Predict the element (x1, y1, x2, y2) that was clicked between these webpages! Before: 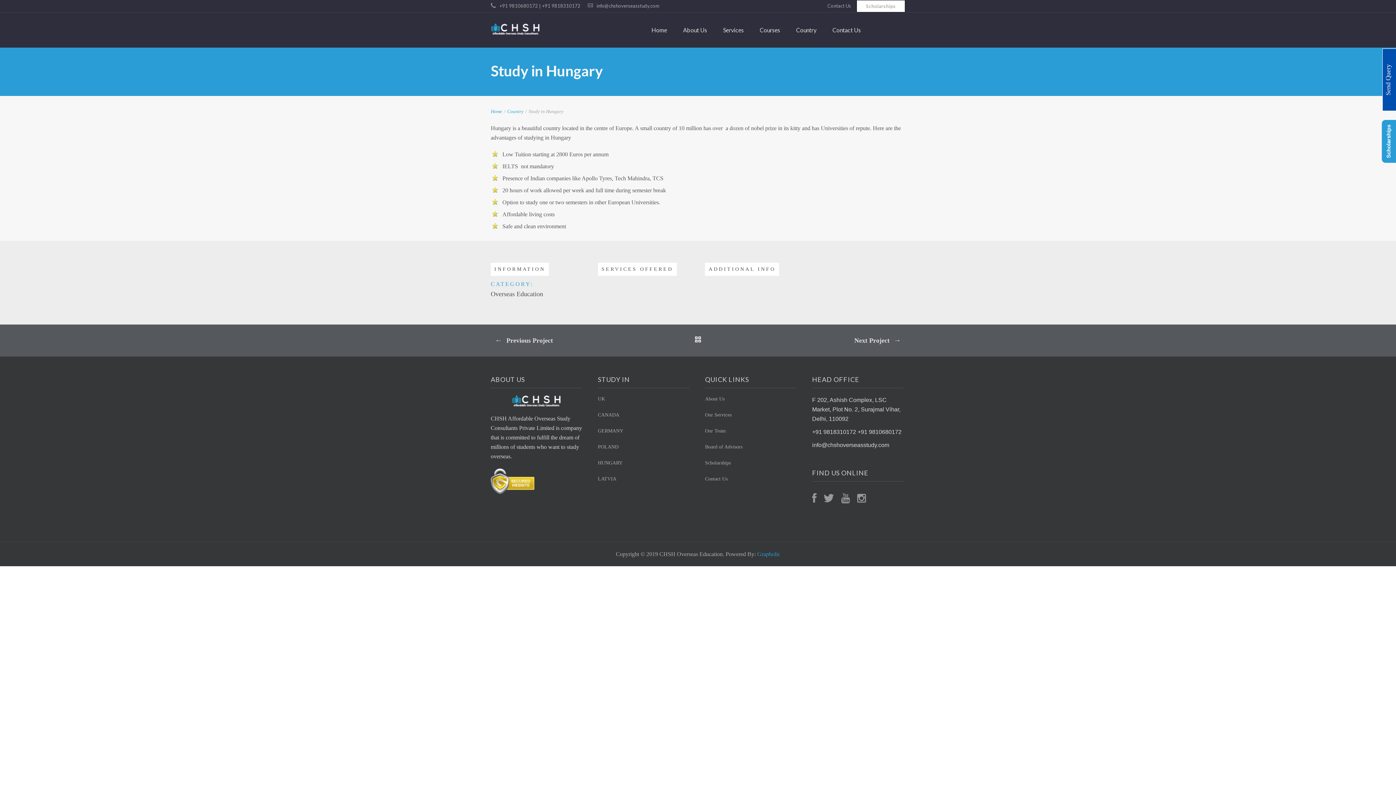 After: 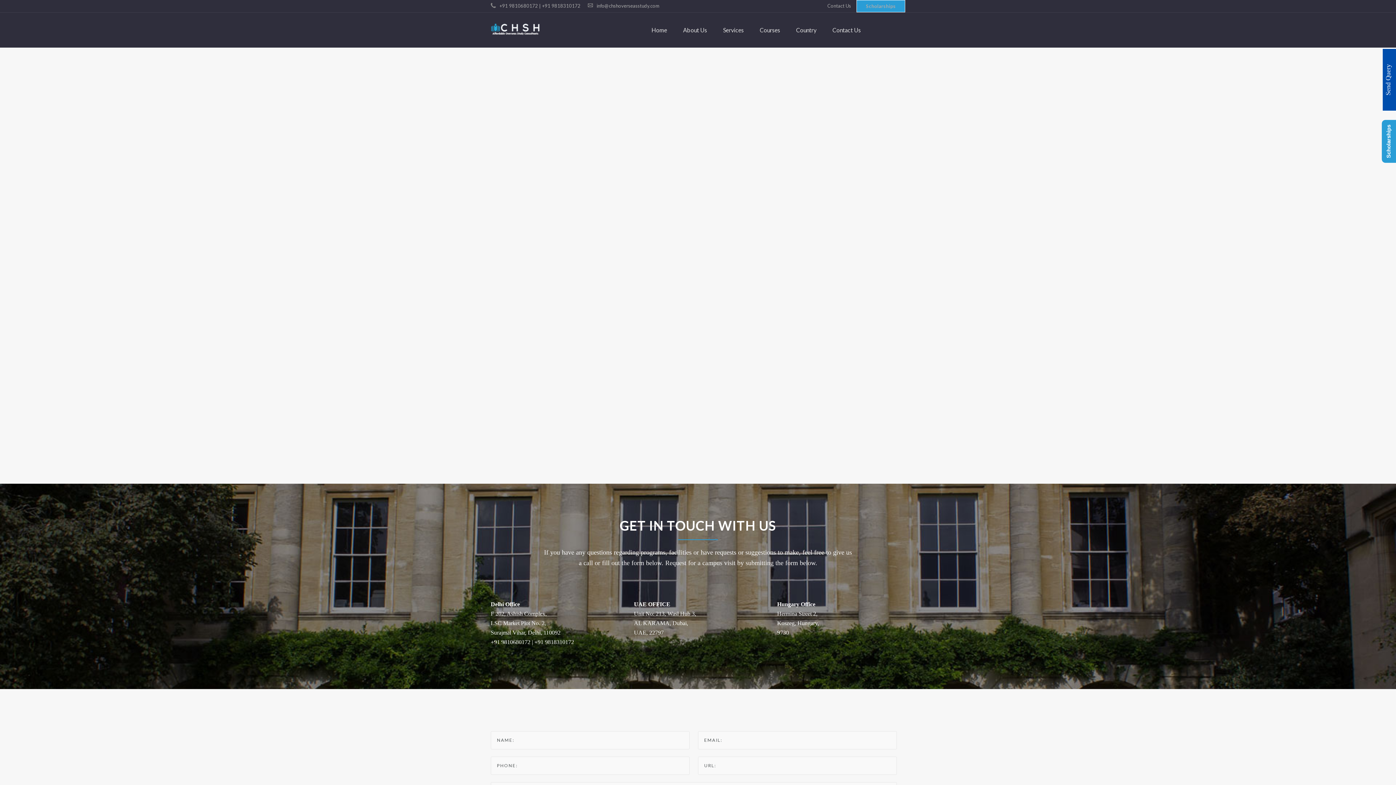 Action: label: Contact Us bbox: (822, 0, 856, 11)